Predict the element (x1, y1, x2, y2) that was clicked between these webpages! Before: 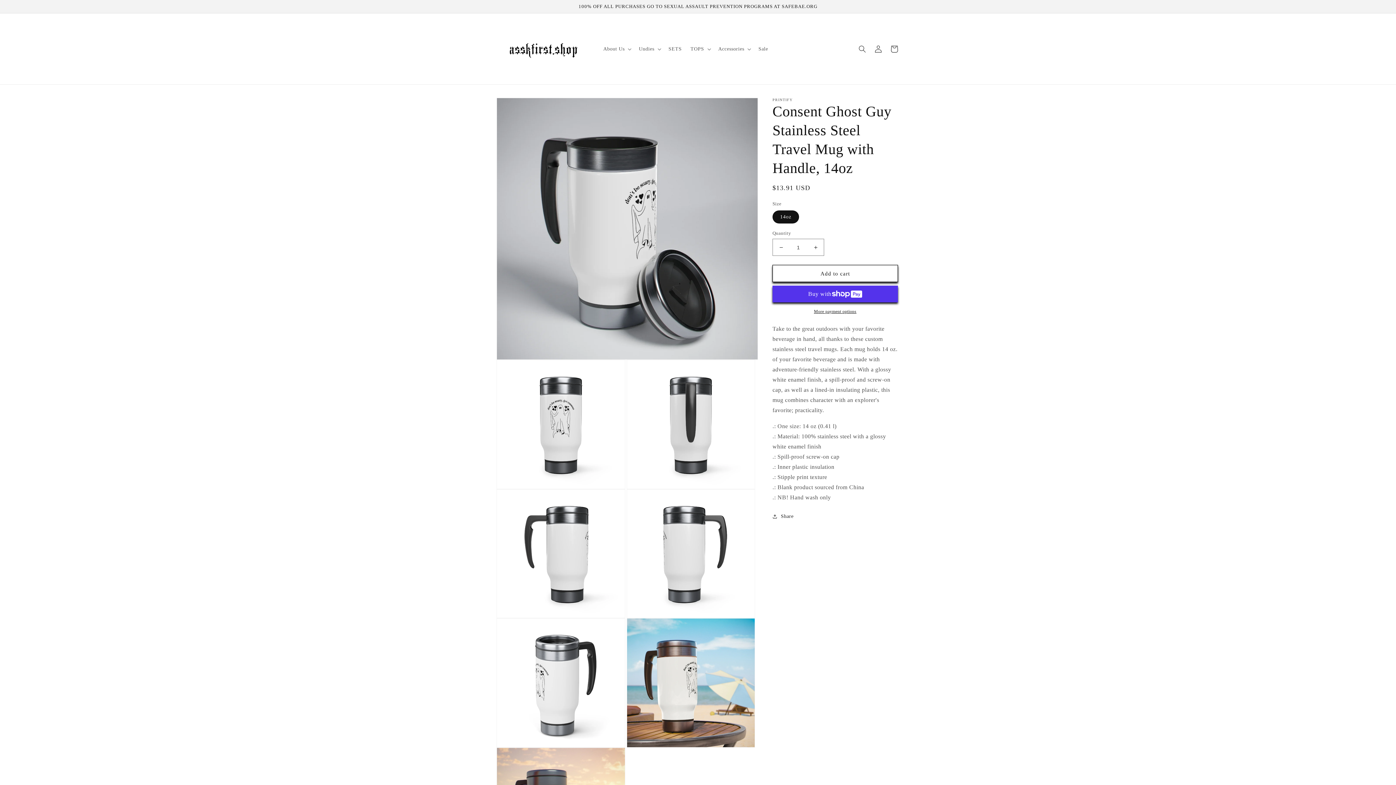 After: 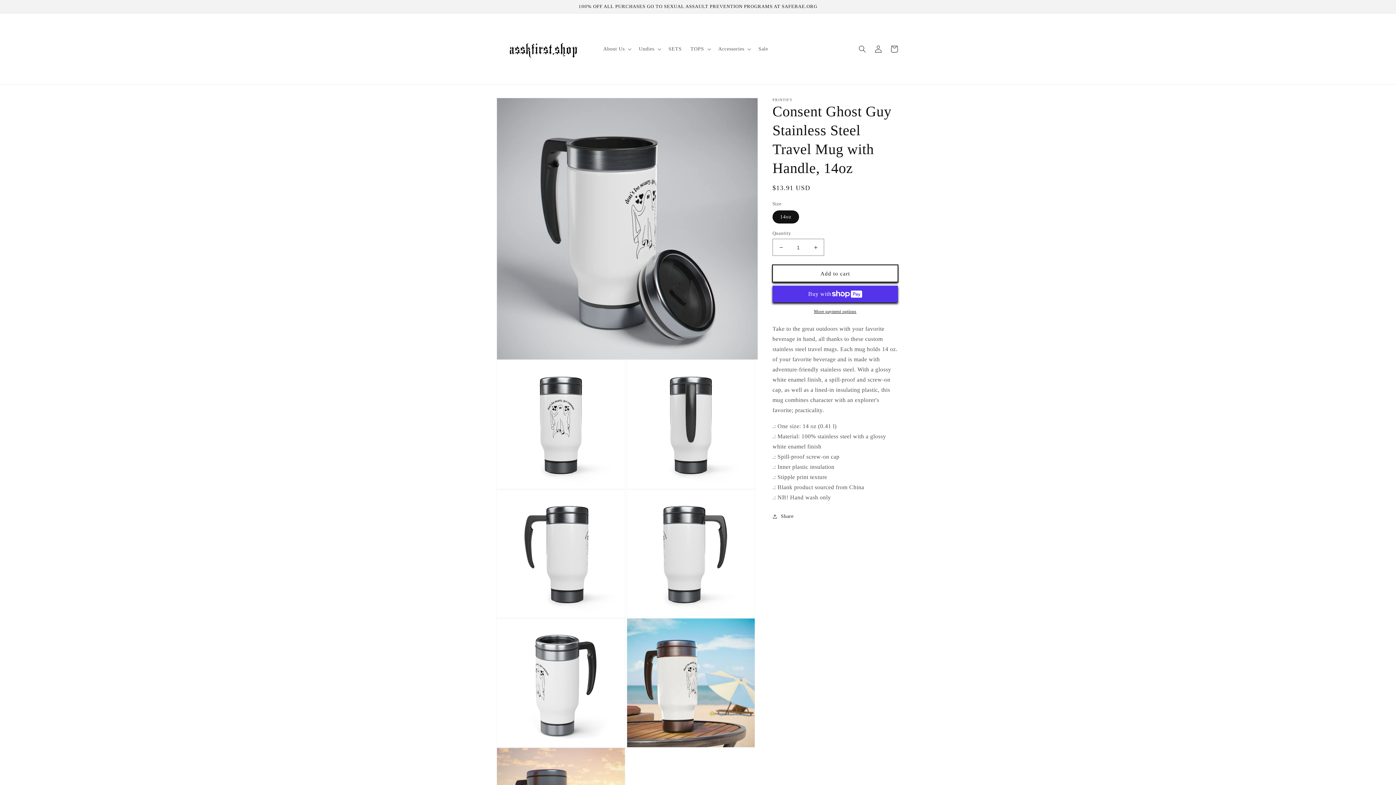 Action: bbox: (772, 265, 898, 282) label: Add to cart